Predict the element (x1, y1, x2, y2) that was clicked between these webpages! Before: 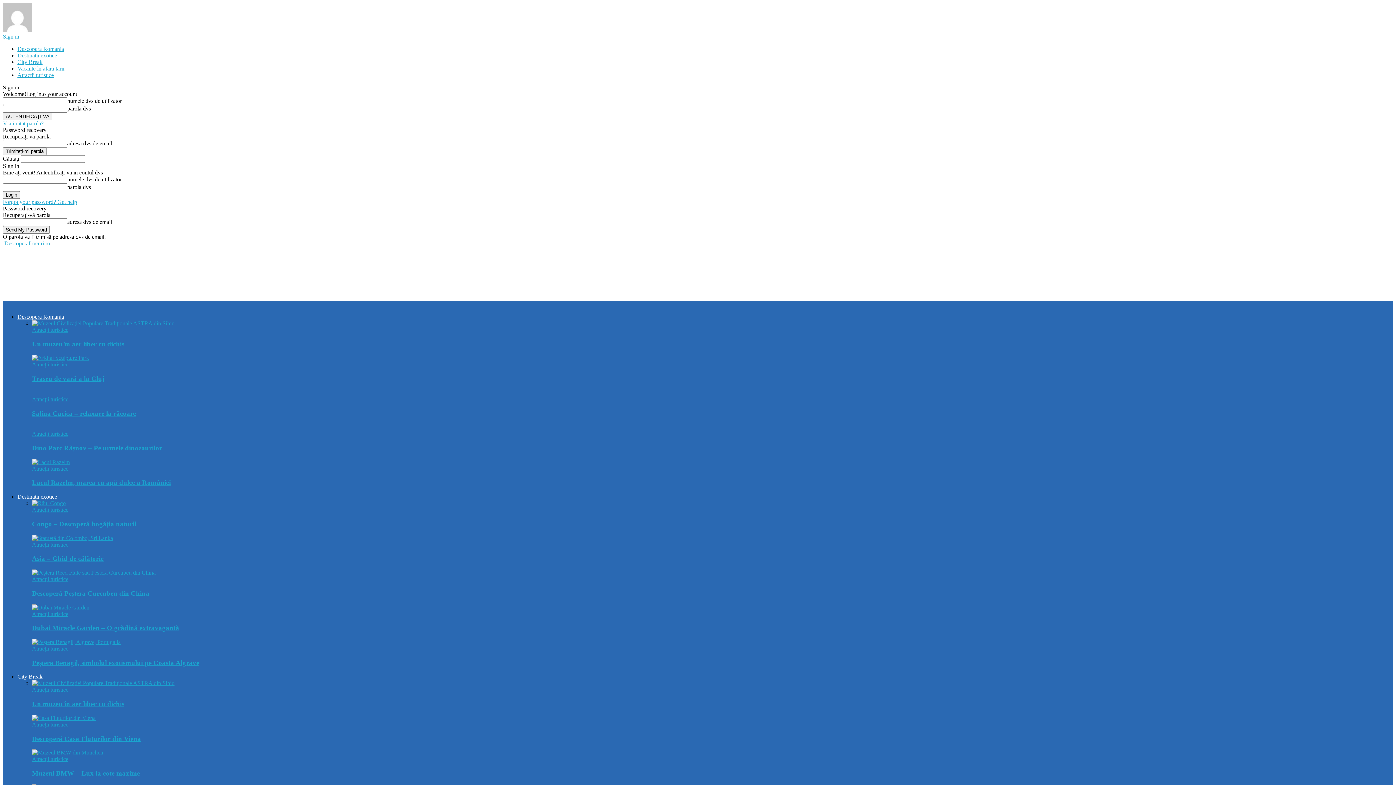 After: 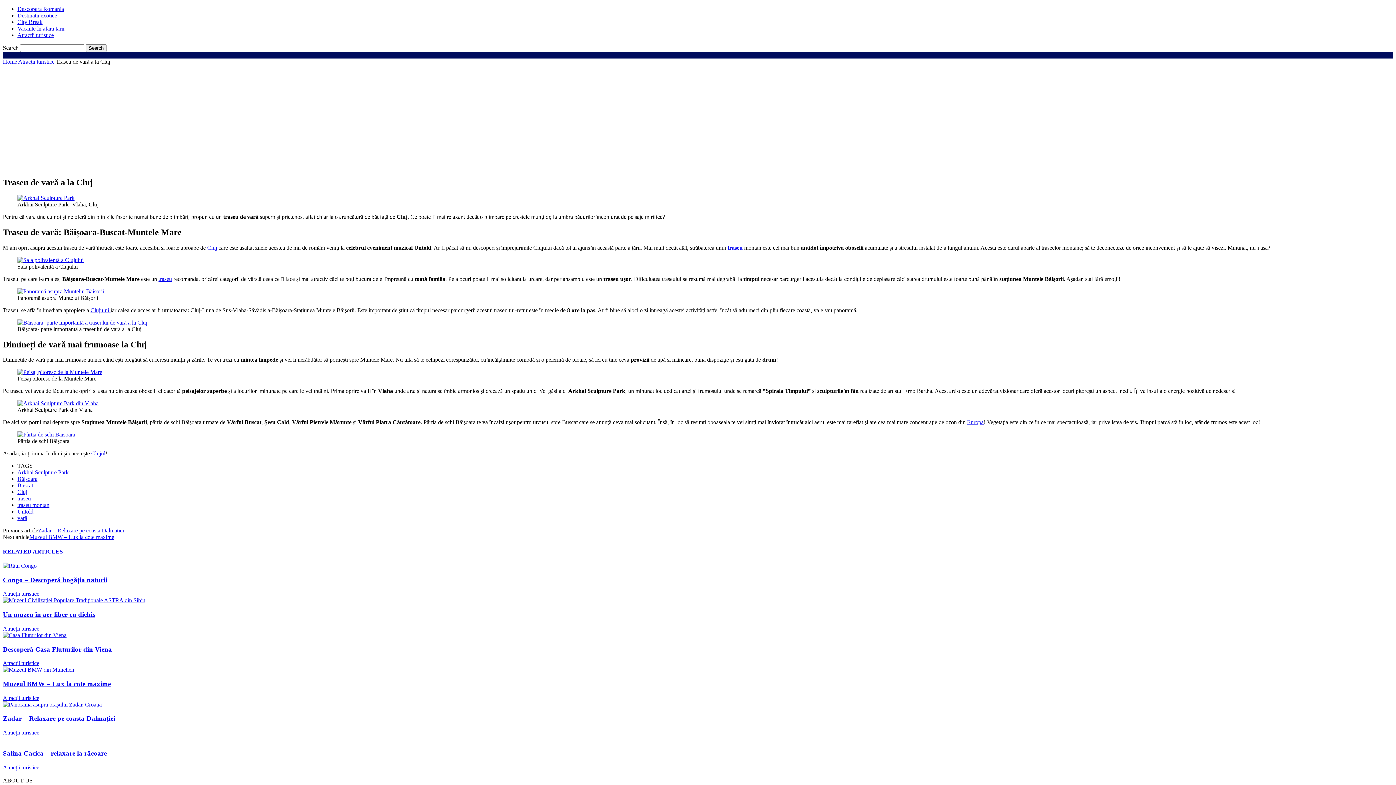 Action: label: Traseu de vară a la Cluj bbox: (32, 374, 104, 382)